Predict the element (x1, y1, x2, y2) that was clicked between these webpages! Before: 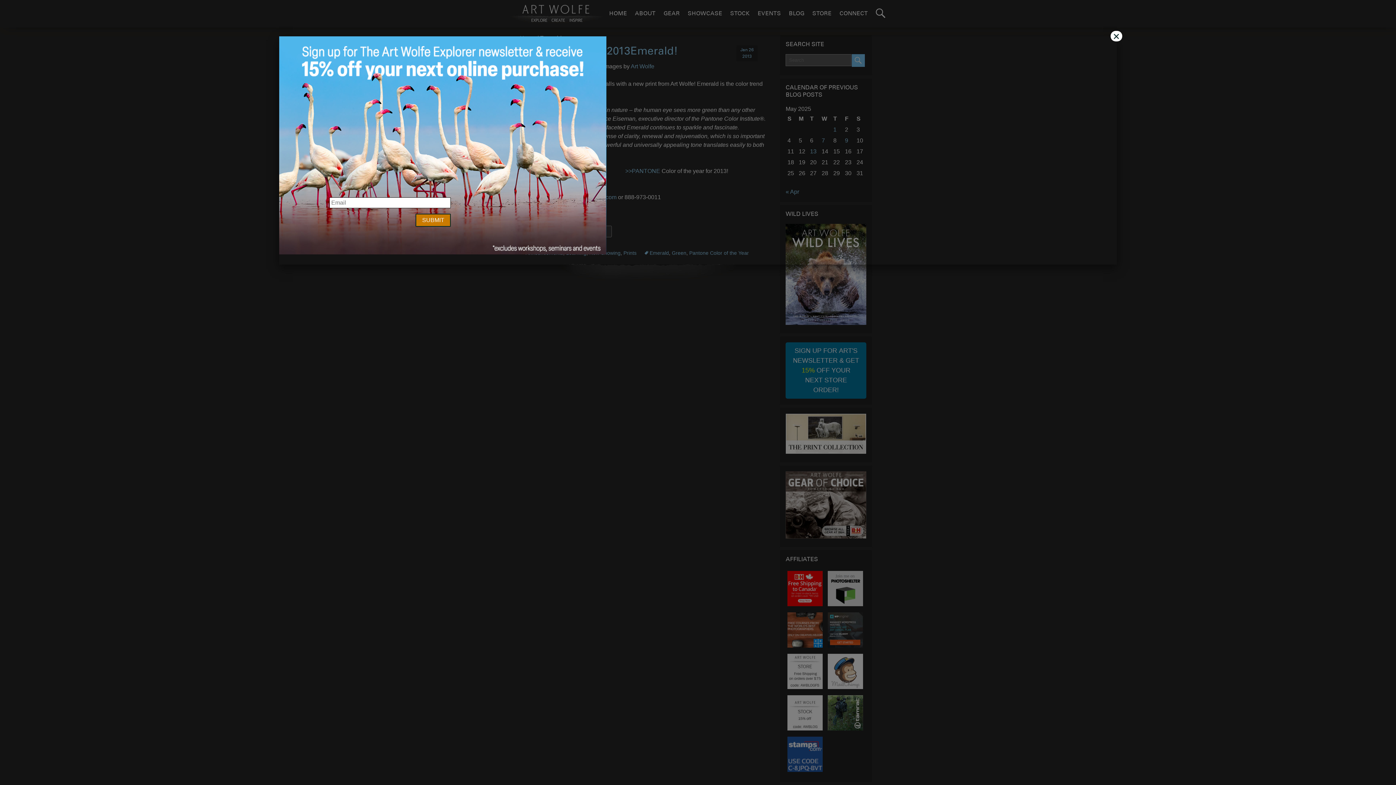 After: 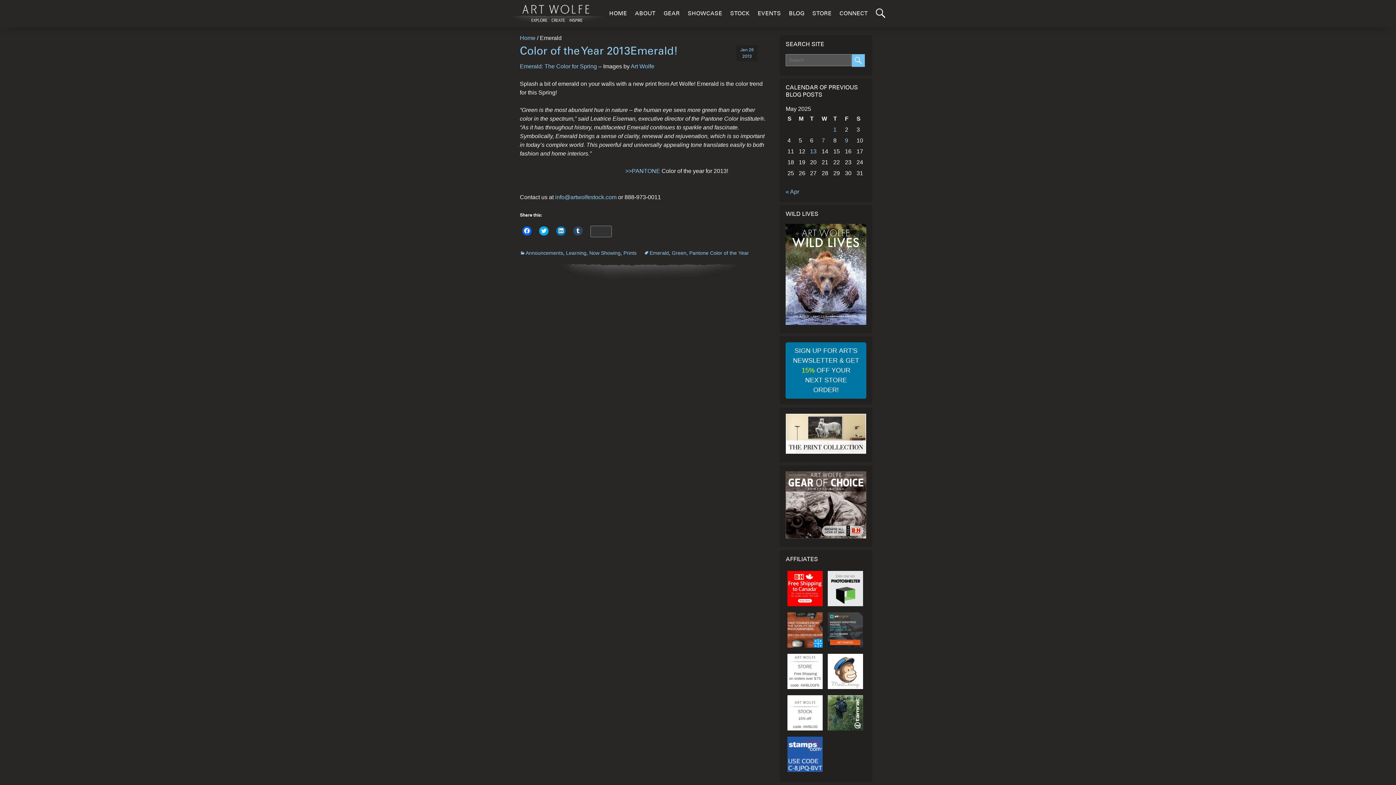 Action: bbox: (1110, 30, 1122, 41) label: Close